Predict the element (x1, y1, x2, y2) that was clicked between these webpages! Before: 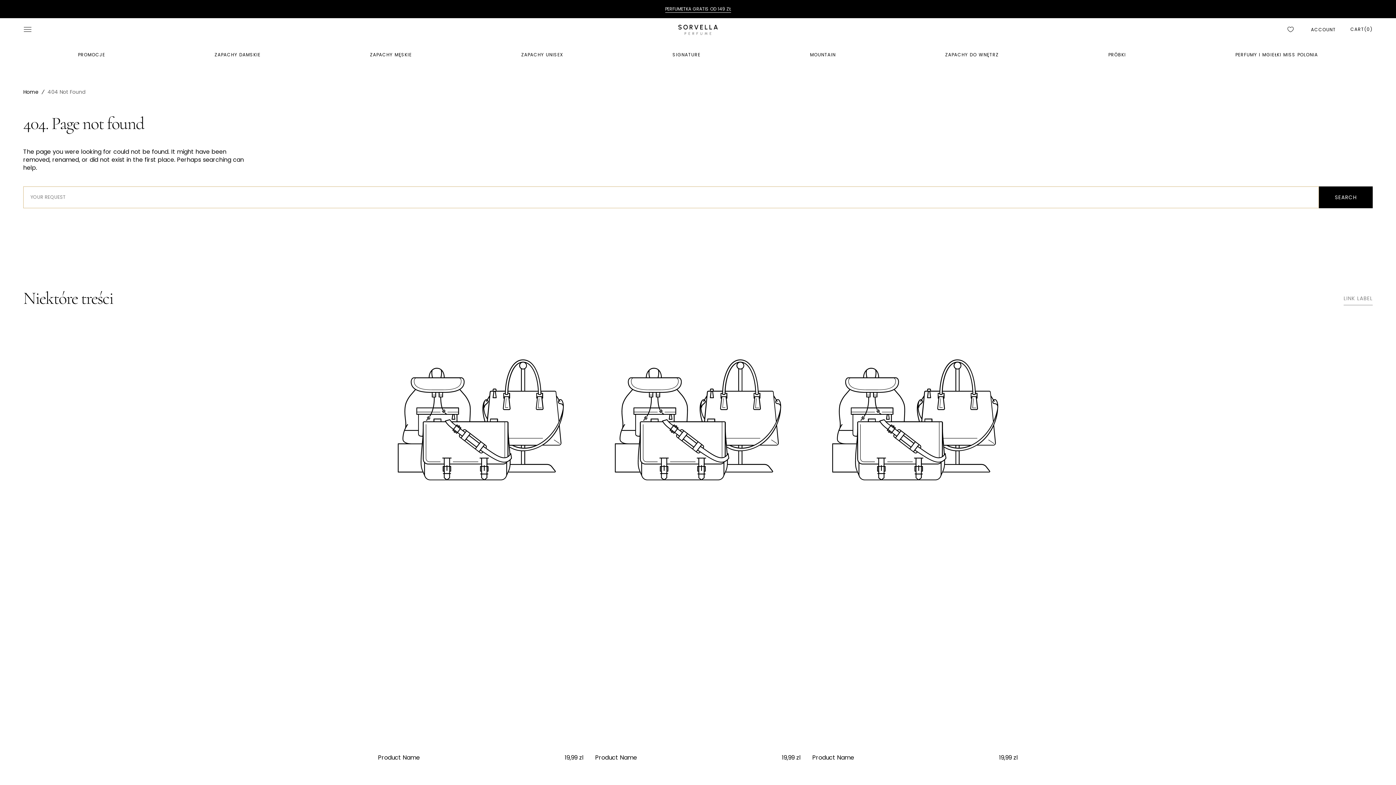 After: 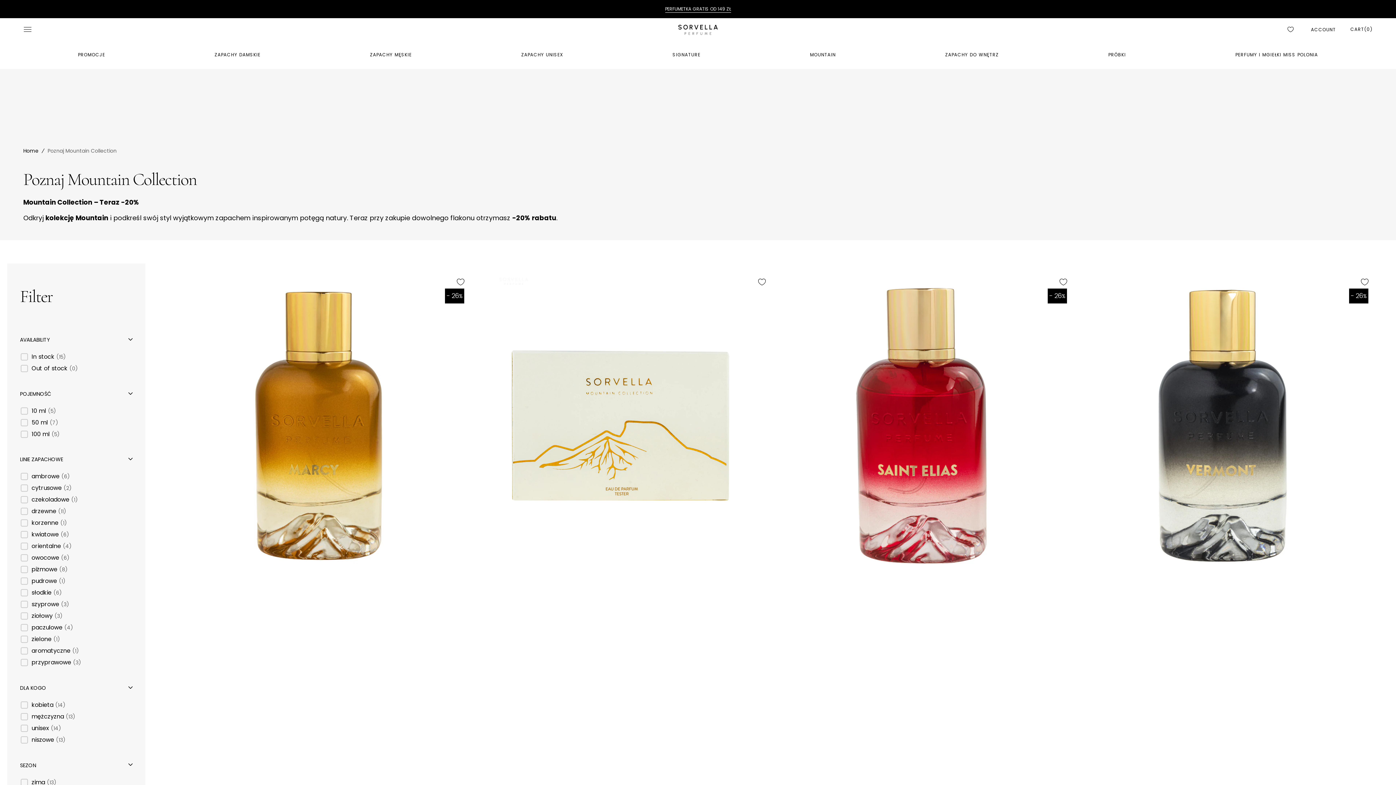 Action: label: MOUNTAIN bbox: (802, 44, 843, 65)